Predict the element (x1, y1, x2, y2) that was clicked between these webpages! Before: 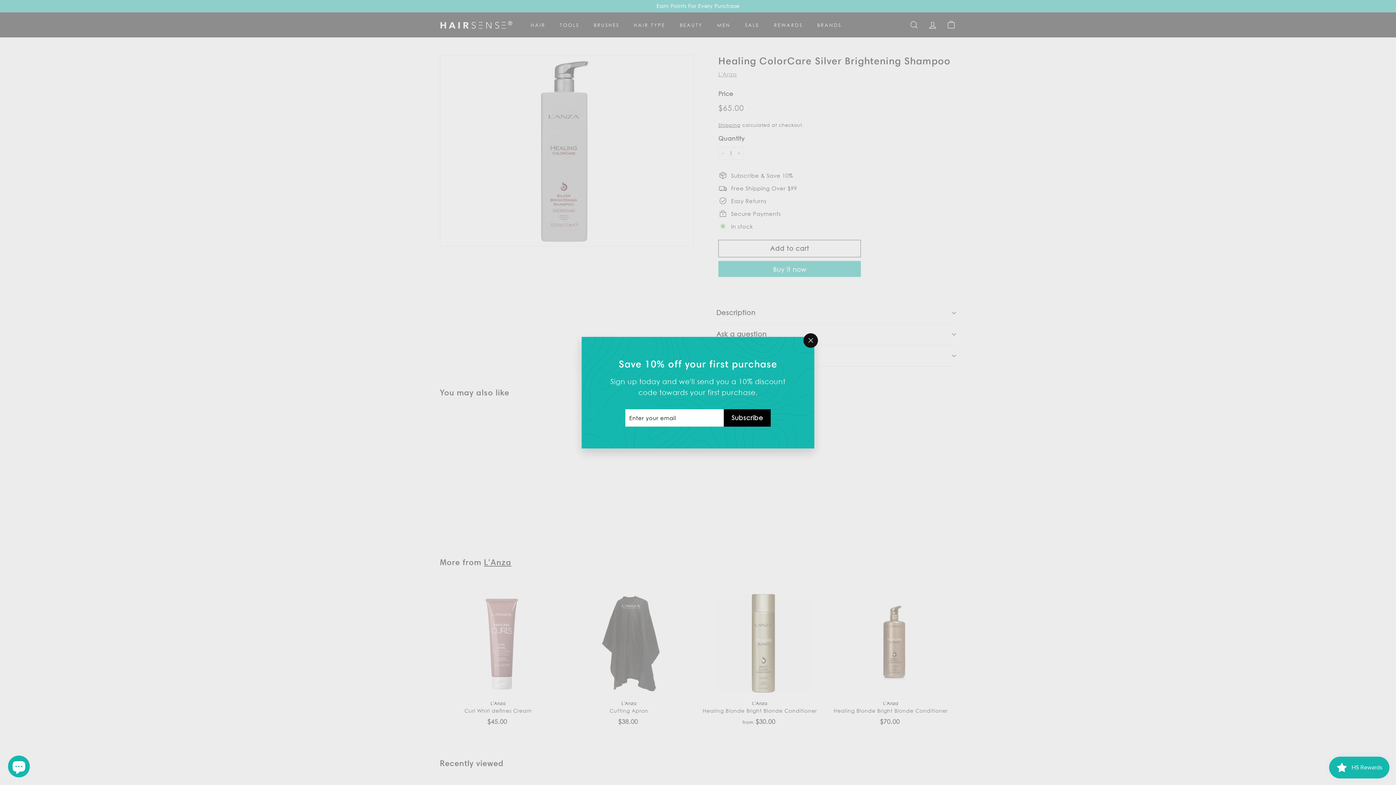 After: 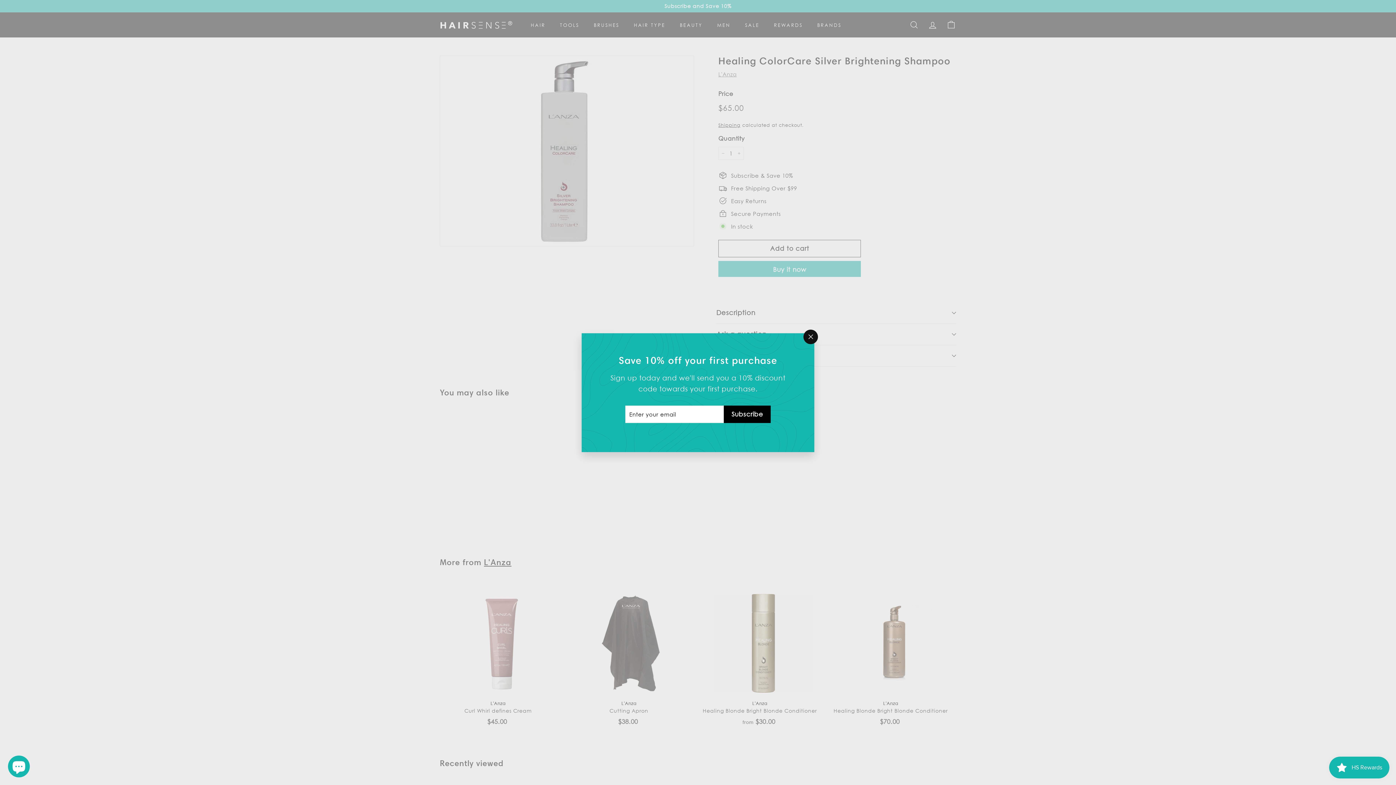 Action: label: Subscribe bbox: (724, 409, 770, 426)